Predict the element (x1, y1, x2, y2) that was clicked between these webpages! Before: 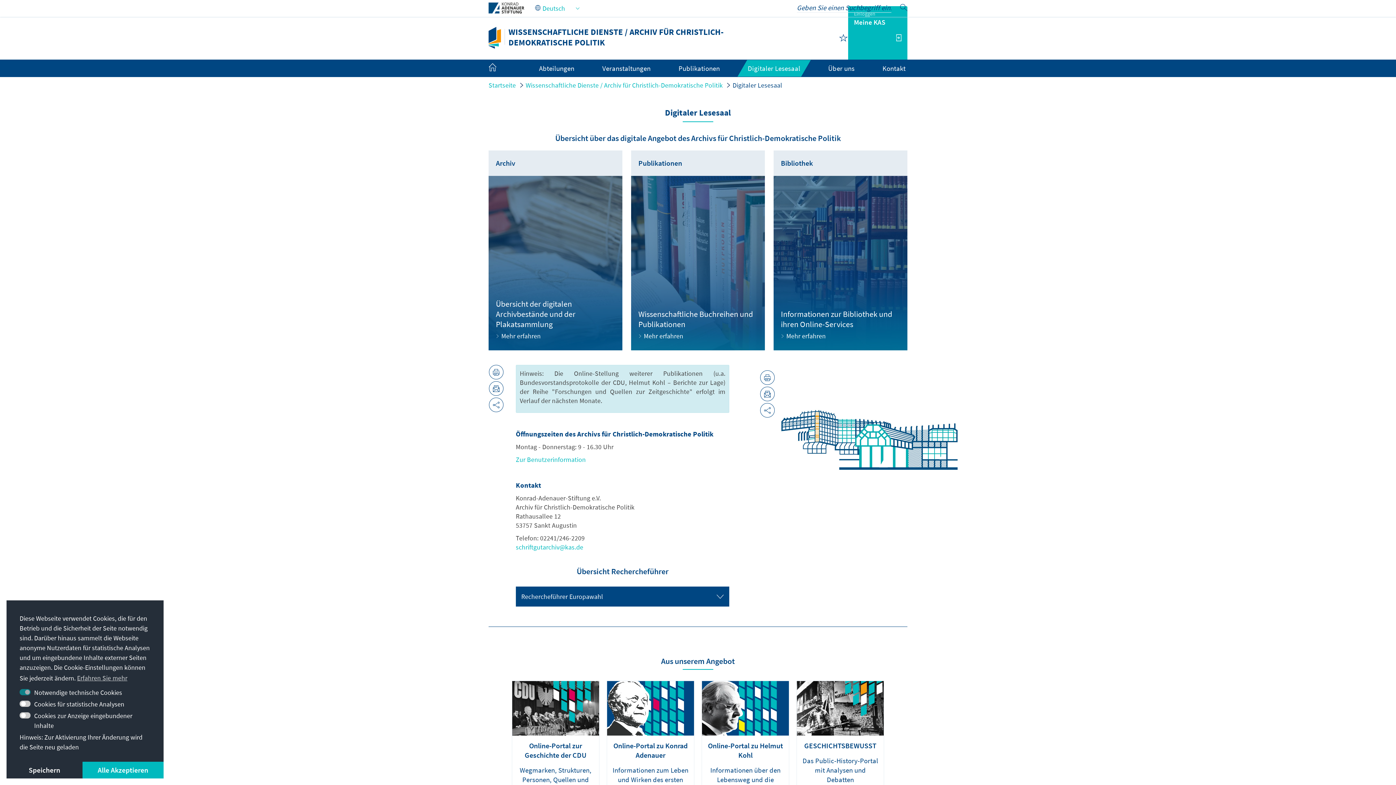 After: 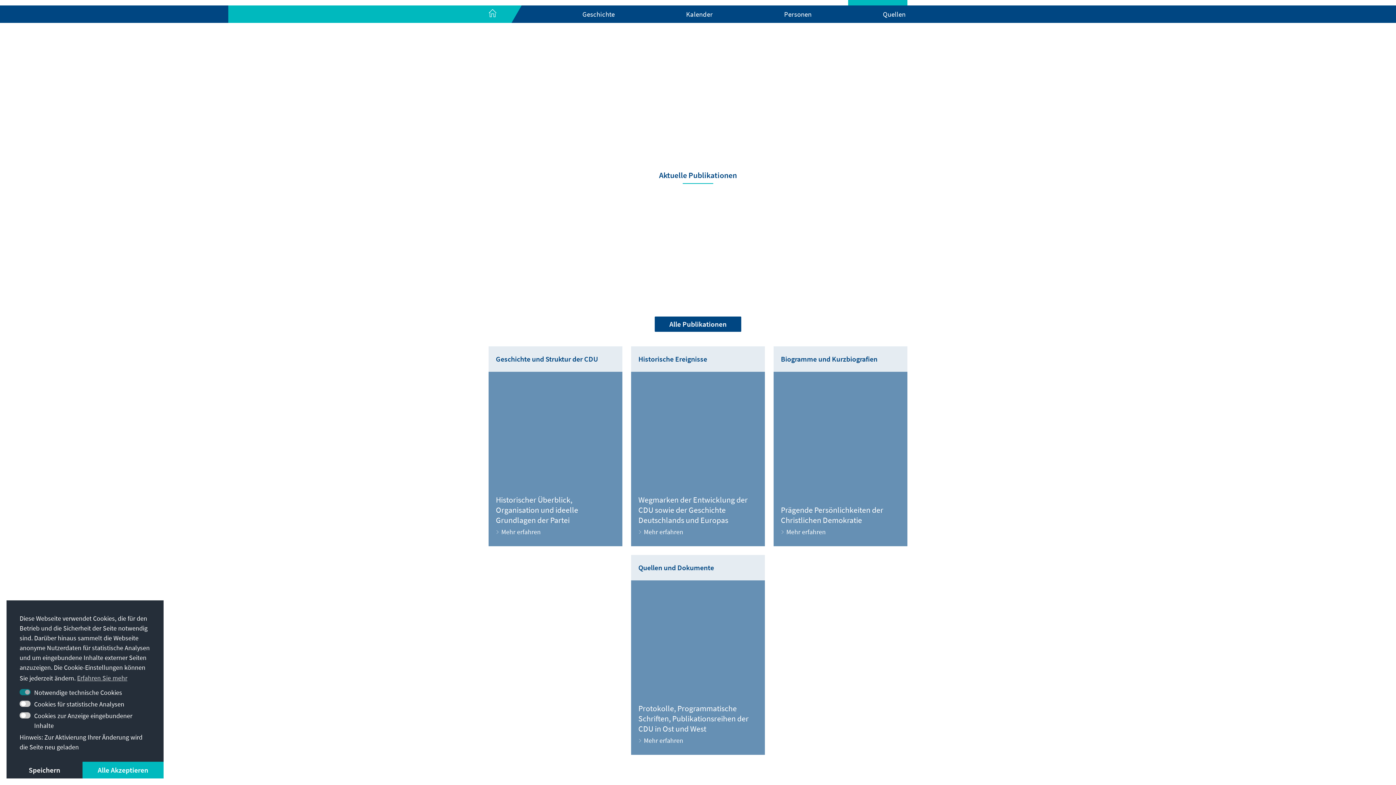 Action: bbox: (512, 681, 599, 839) label: Online-Portal zur Geschichte der CDU
Wegmarken, Strukturen, Personen, Quellen und Dokumente der Partei
Jetzt lesen